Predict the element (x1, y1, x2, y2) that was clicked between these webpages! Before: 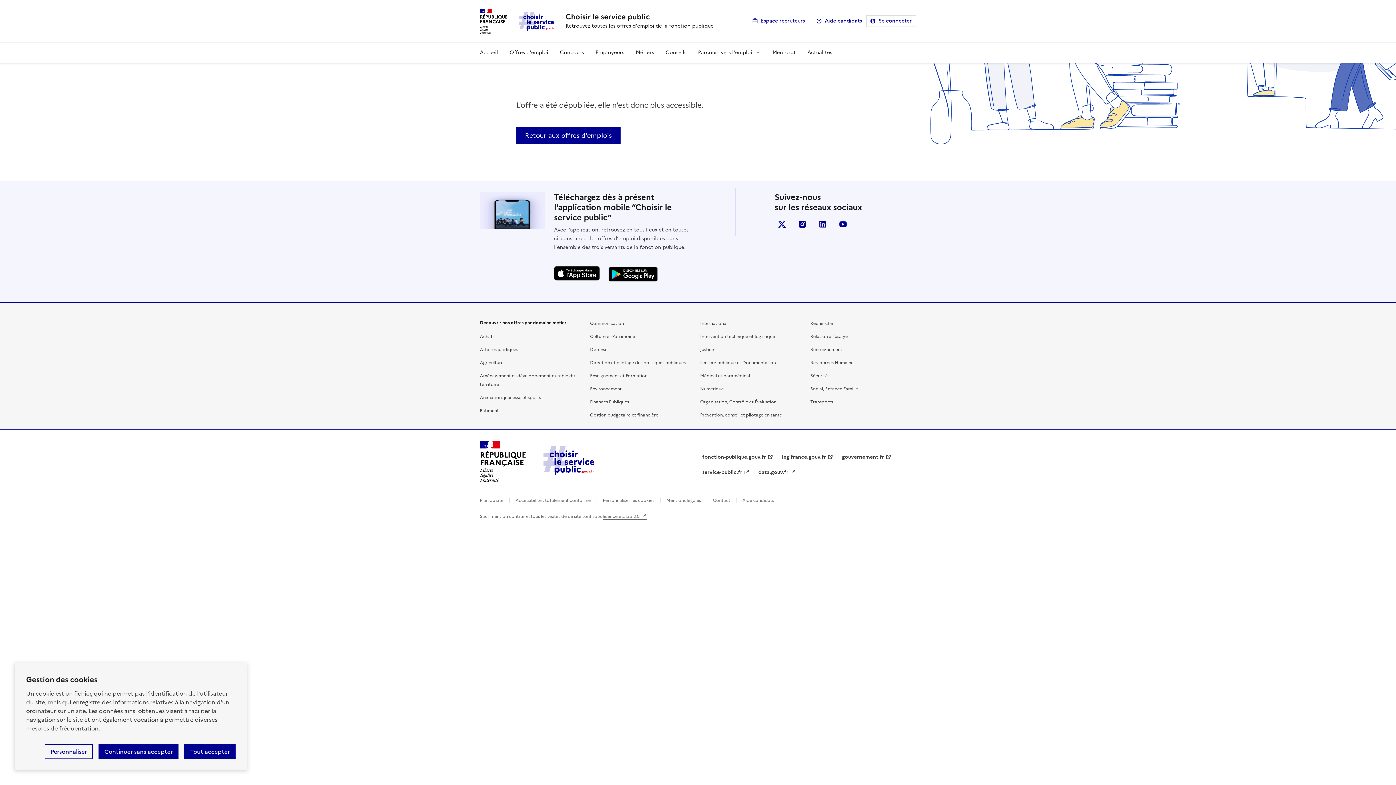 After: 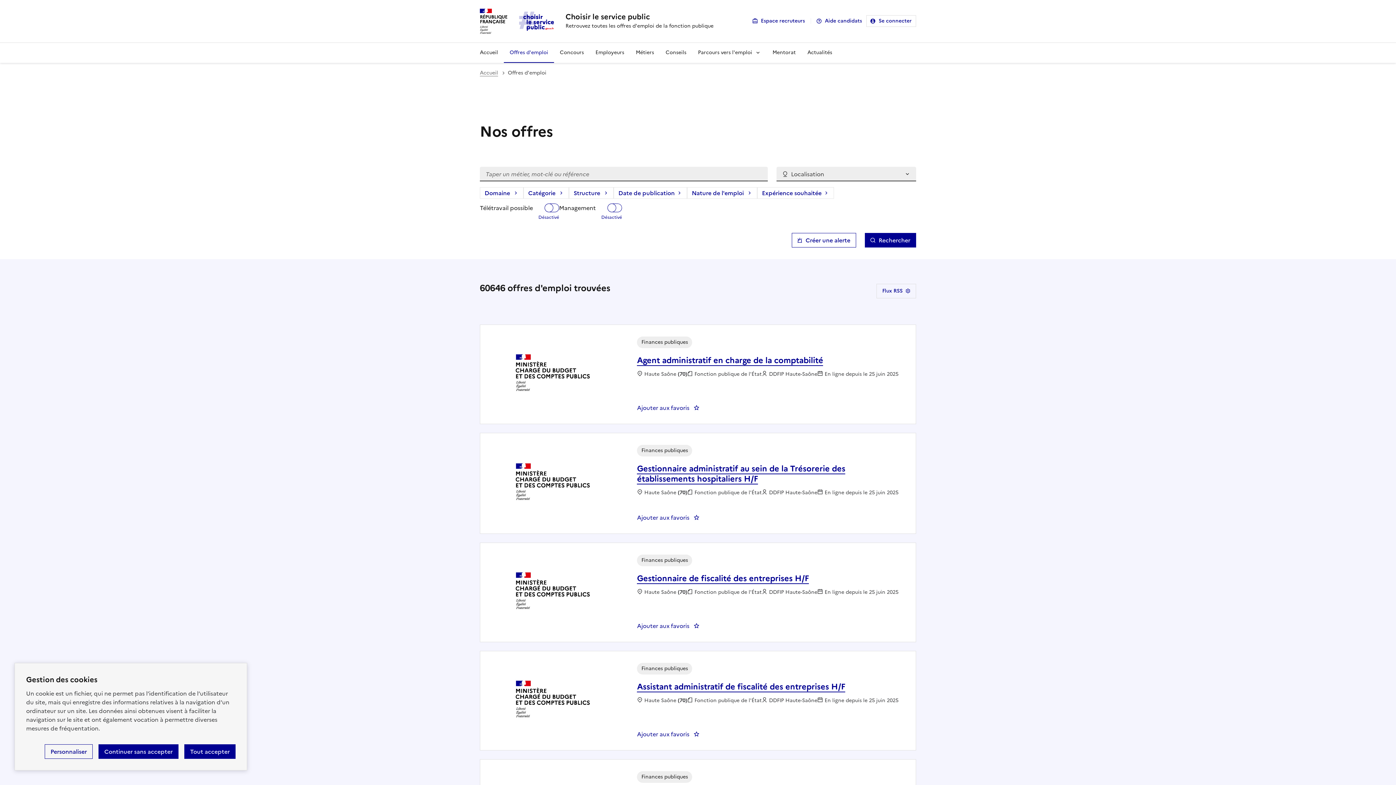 Action: bbox: (516, 126, 620, 144) label: Retour aux offres d'emplois